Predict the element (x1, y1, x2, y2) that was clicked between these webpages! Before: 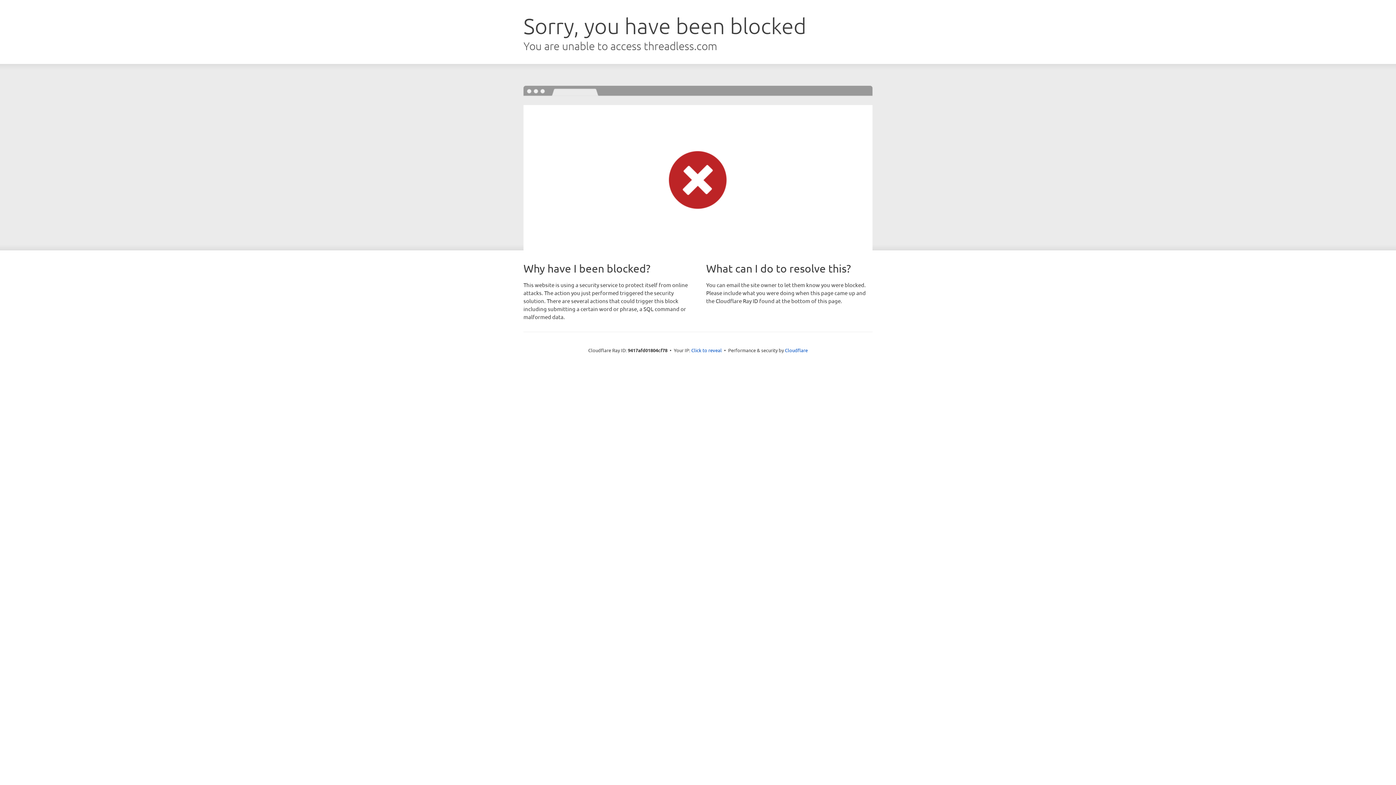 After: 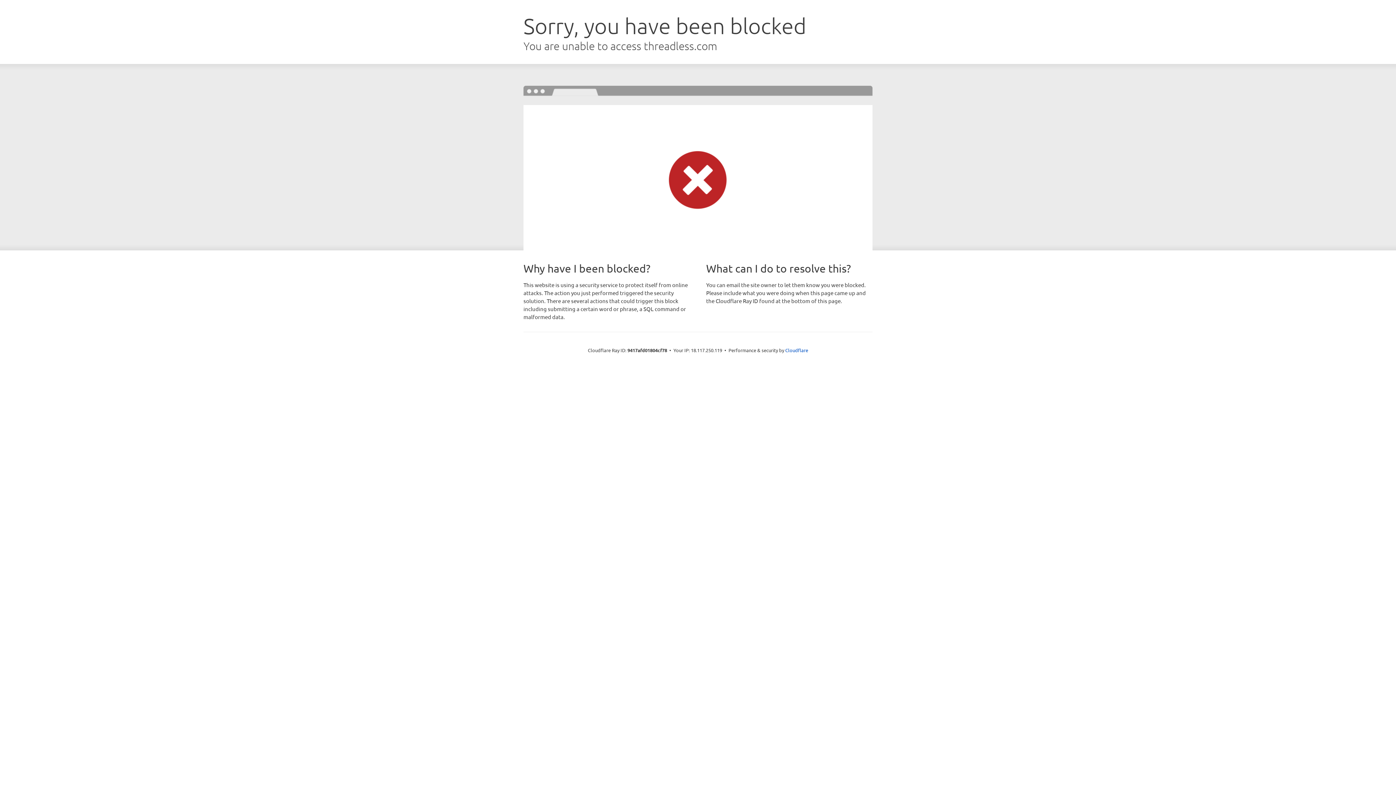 Action: label: Click to reveal bbox: (691, 346, 722, 353)